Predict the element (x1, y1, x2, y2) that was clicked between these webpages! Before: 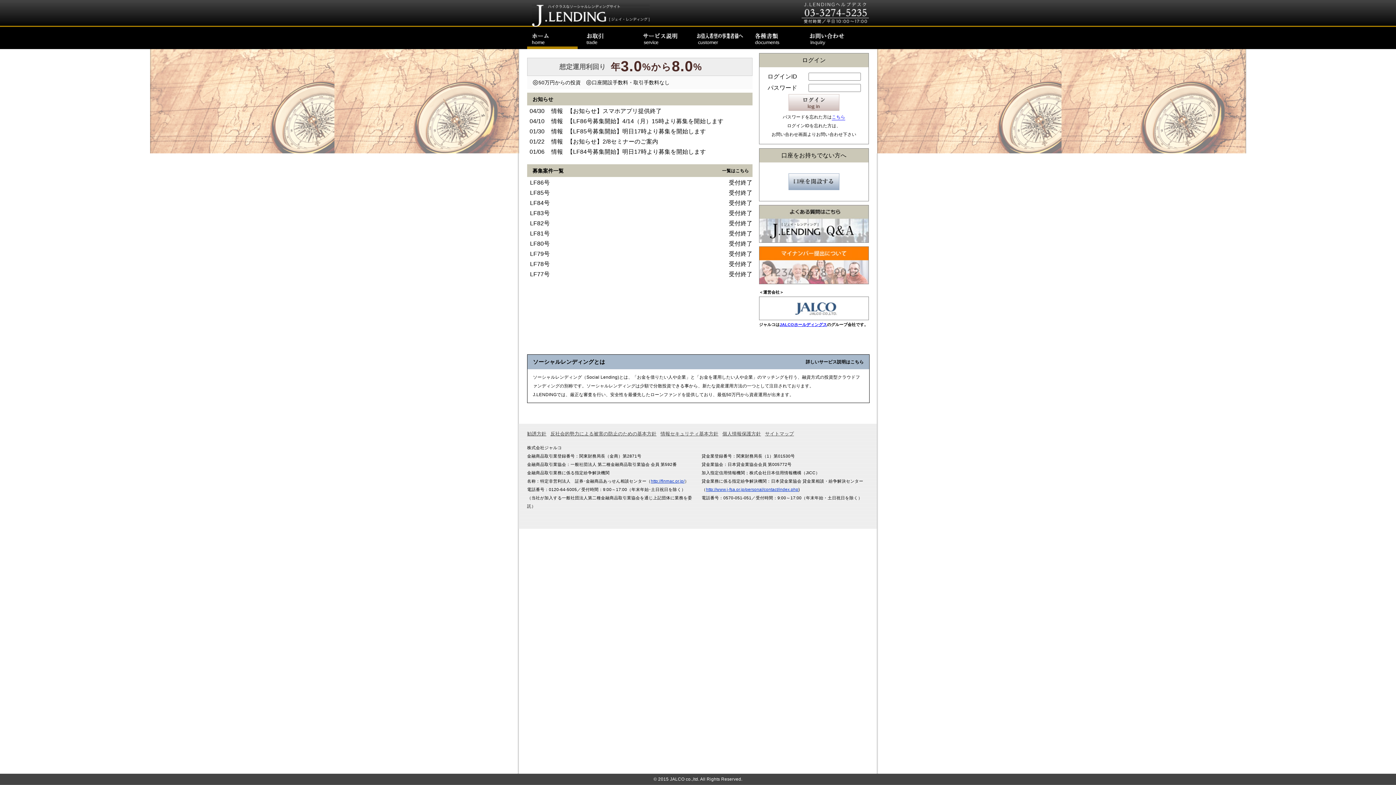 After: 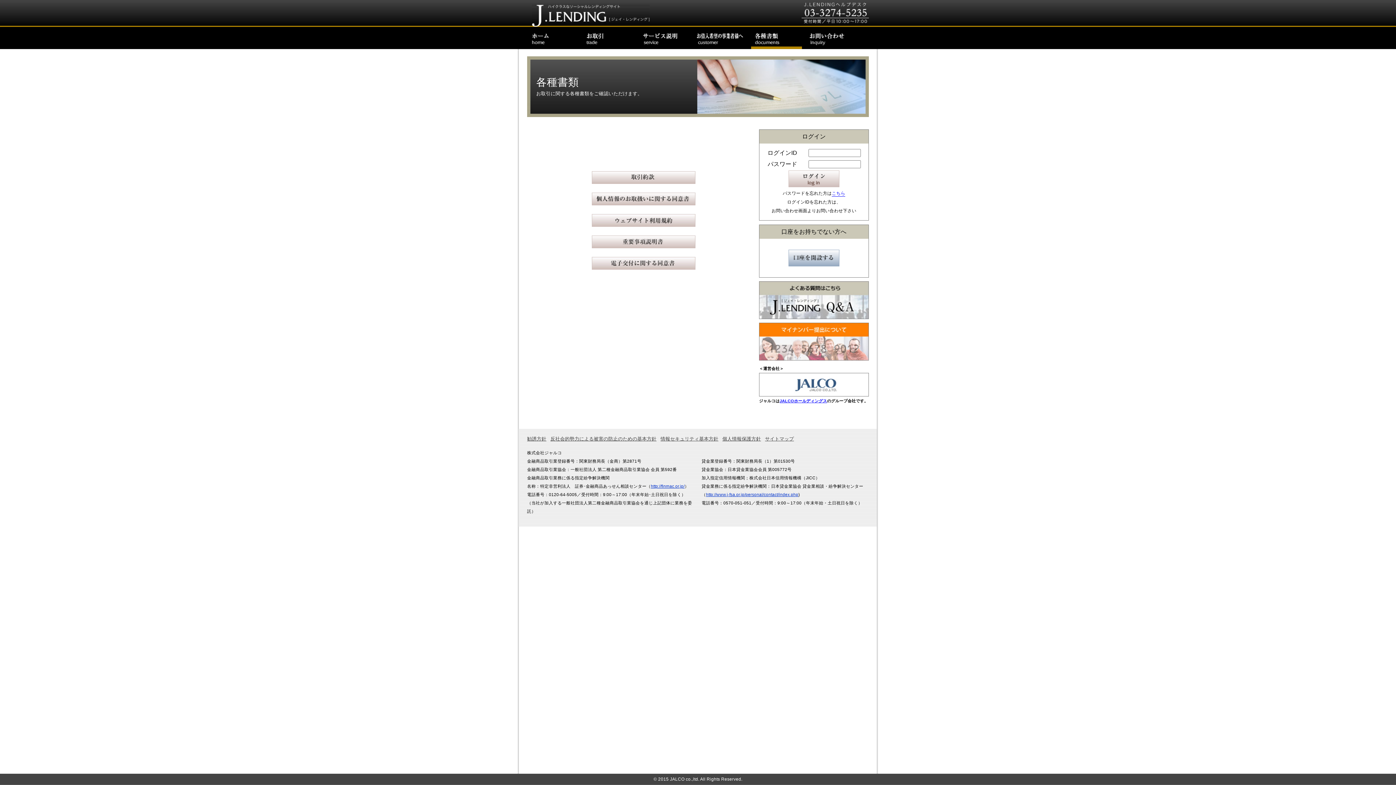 Action: bbox: (751, 44, 802, 50)